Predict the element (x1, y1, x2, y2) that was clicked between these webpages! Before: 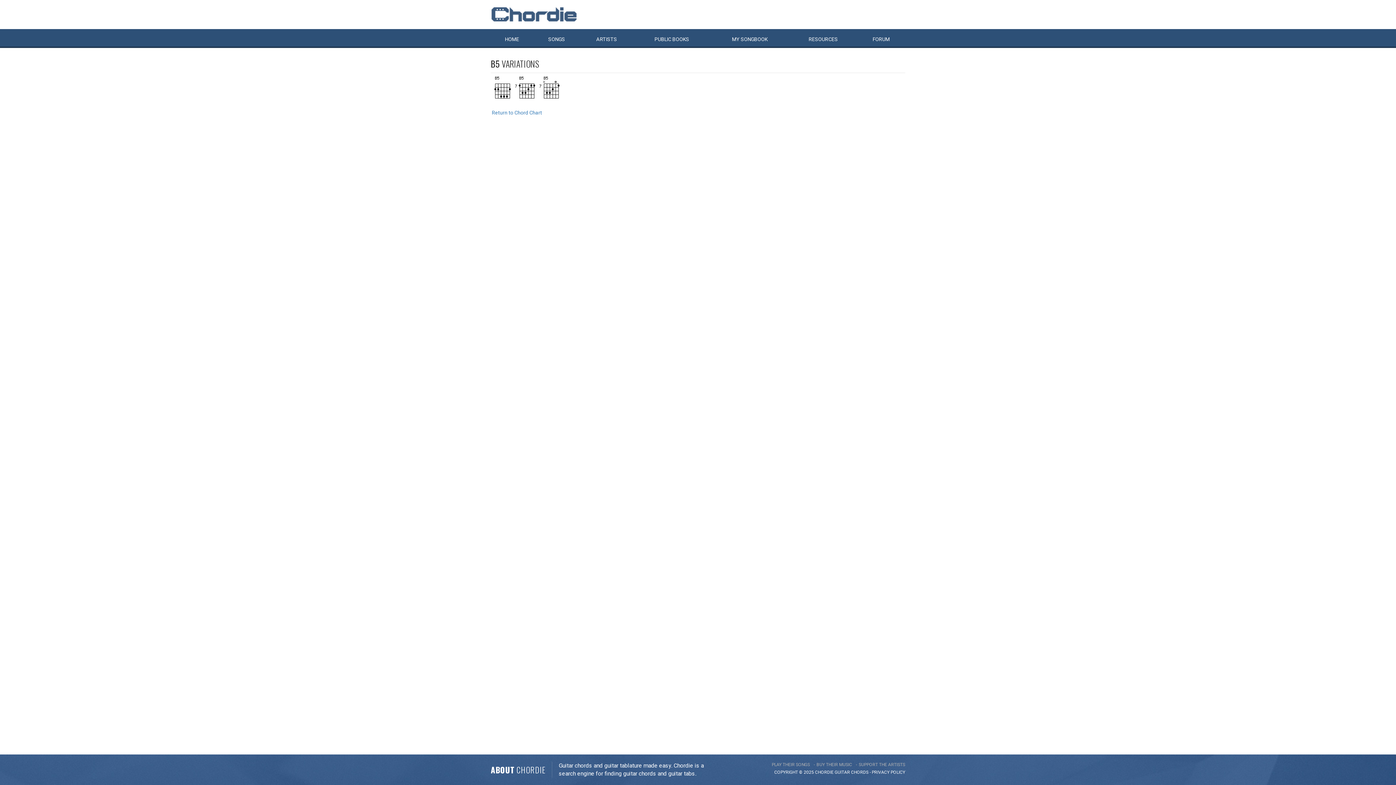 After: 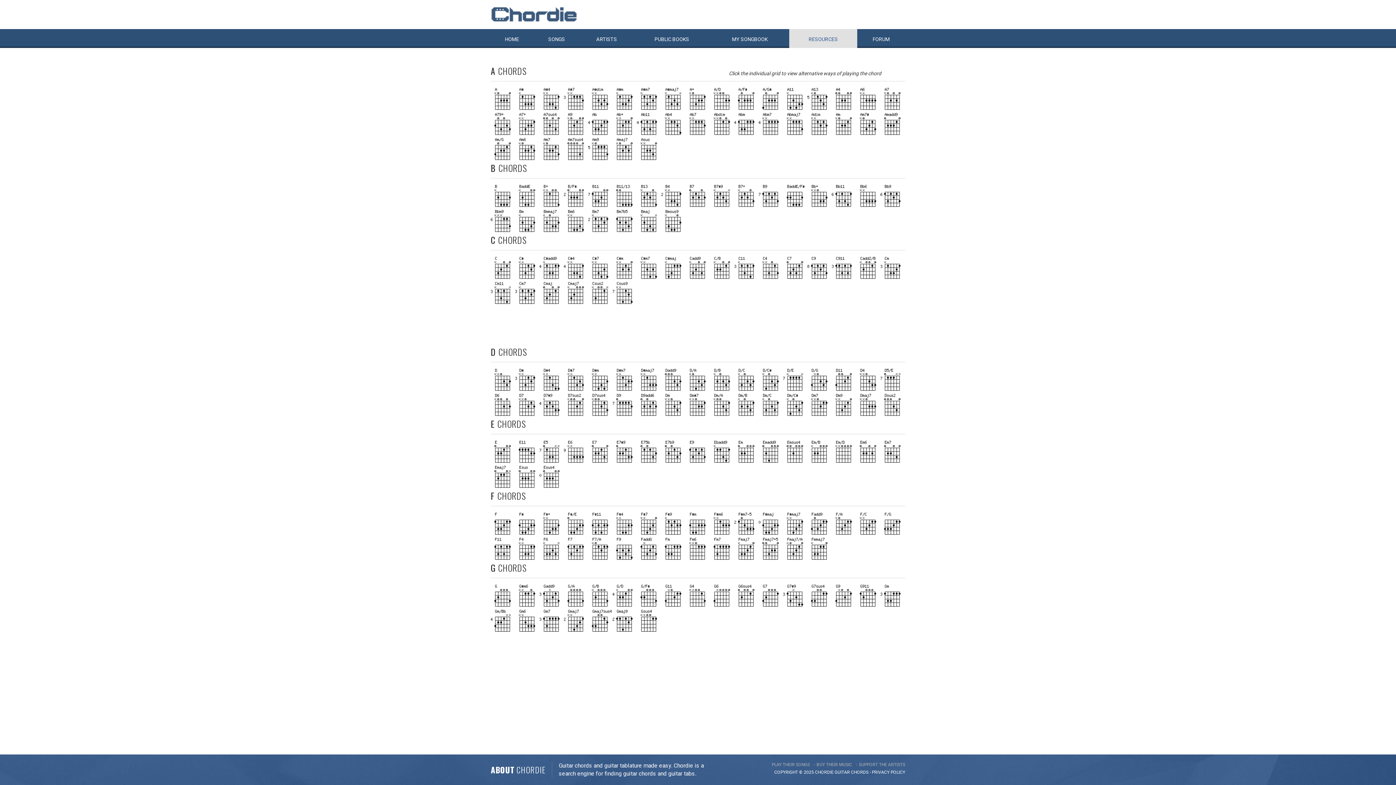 Action: bbox: (492, 109, 542, 115) label: Return to Chord Chart